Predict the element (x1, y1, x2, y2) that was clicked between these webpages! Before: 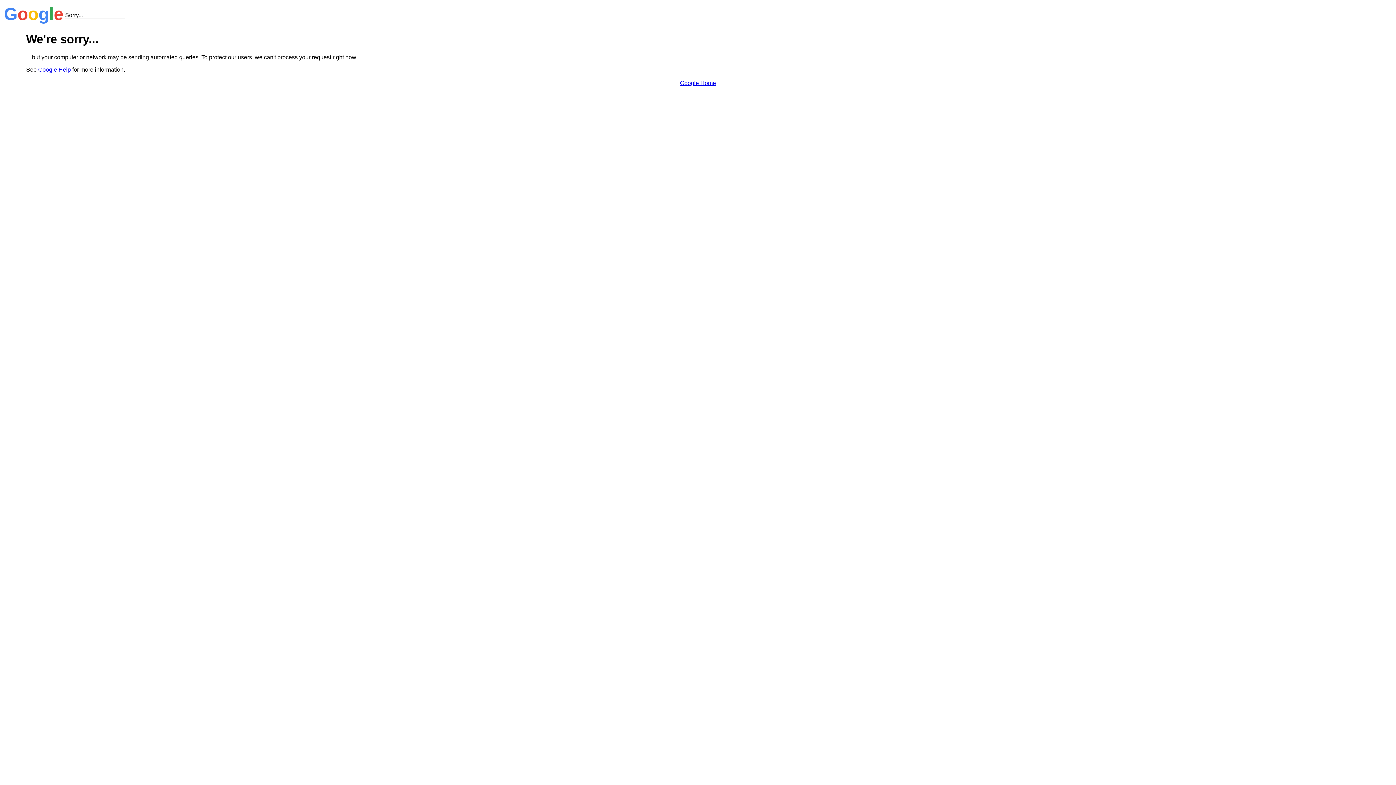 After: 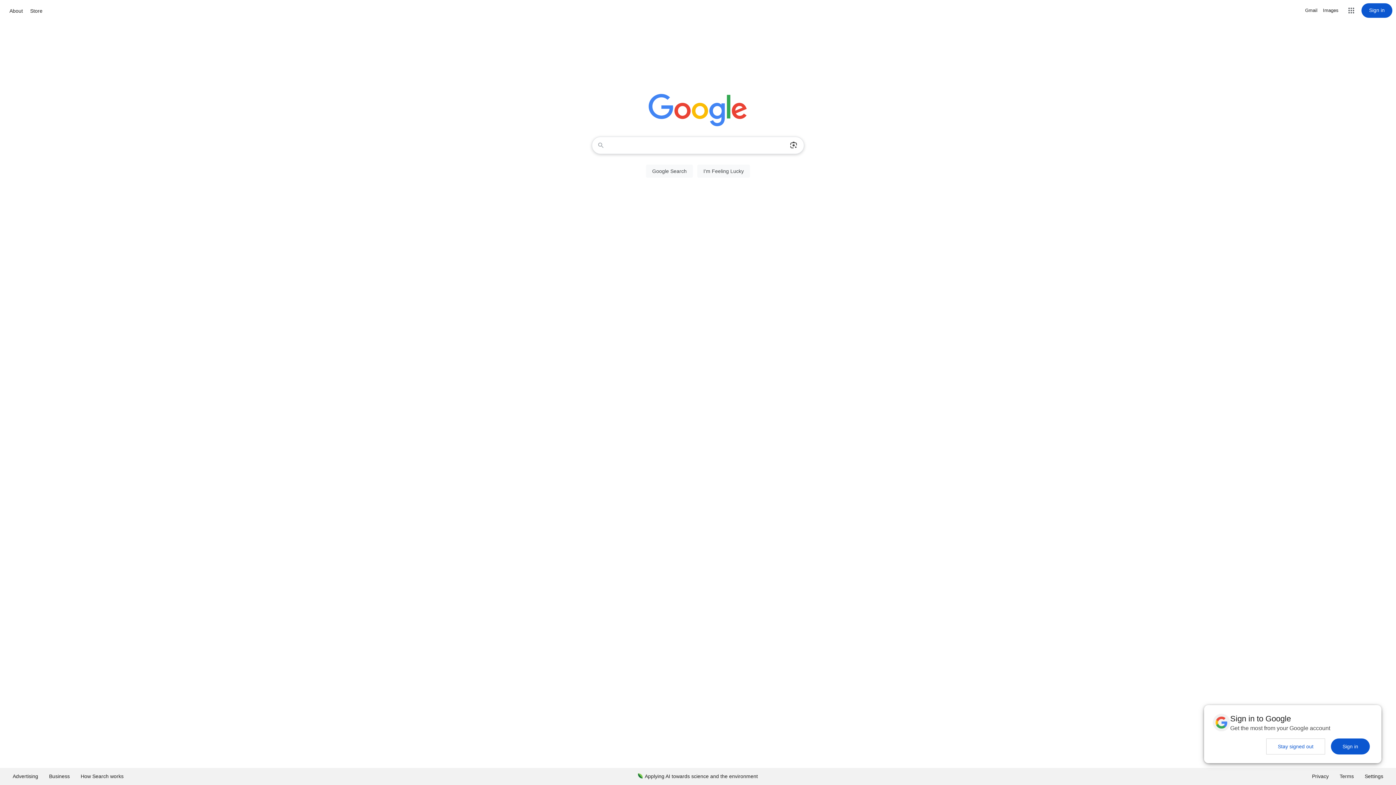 Action: label: Google Home bbox: (680, 79, 716, 86)